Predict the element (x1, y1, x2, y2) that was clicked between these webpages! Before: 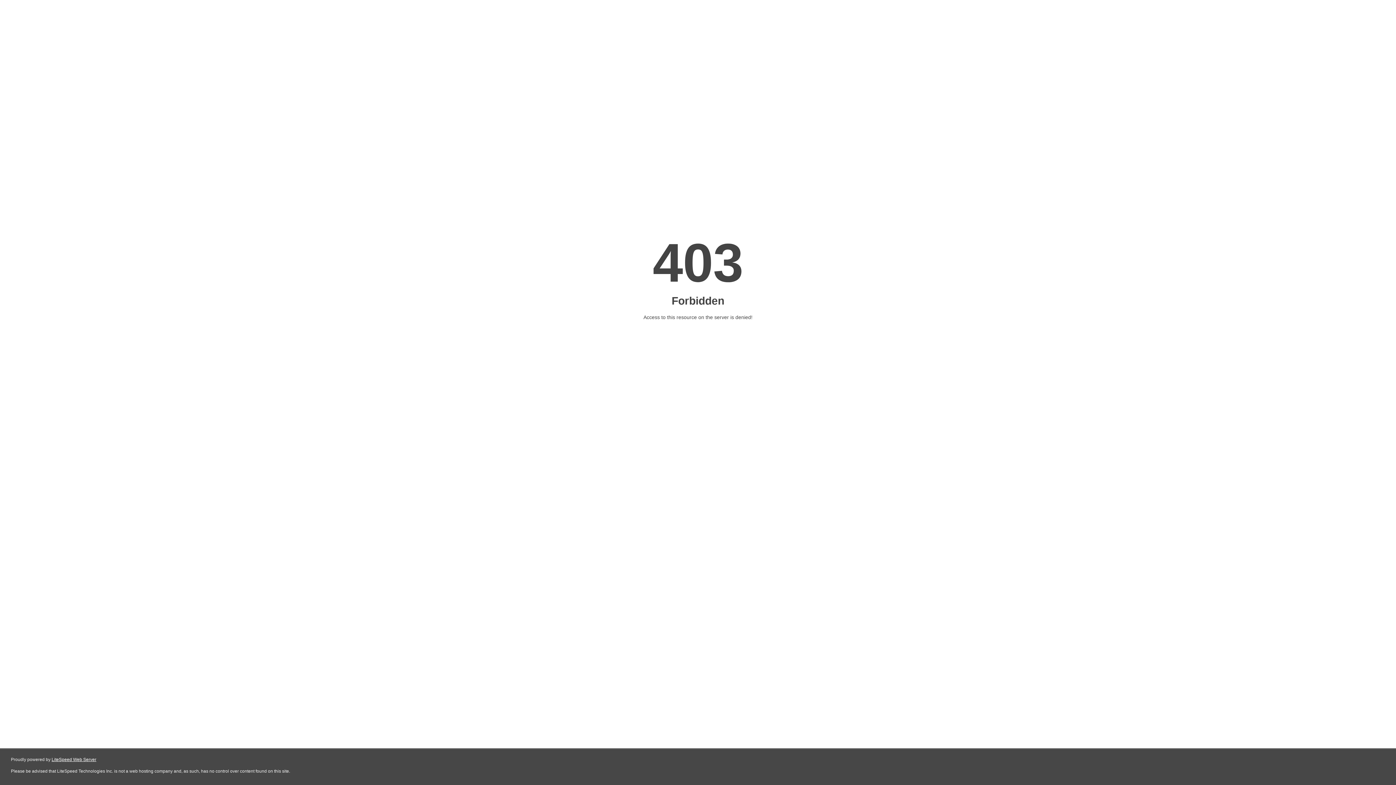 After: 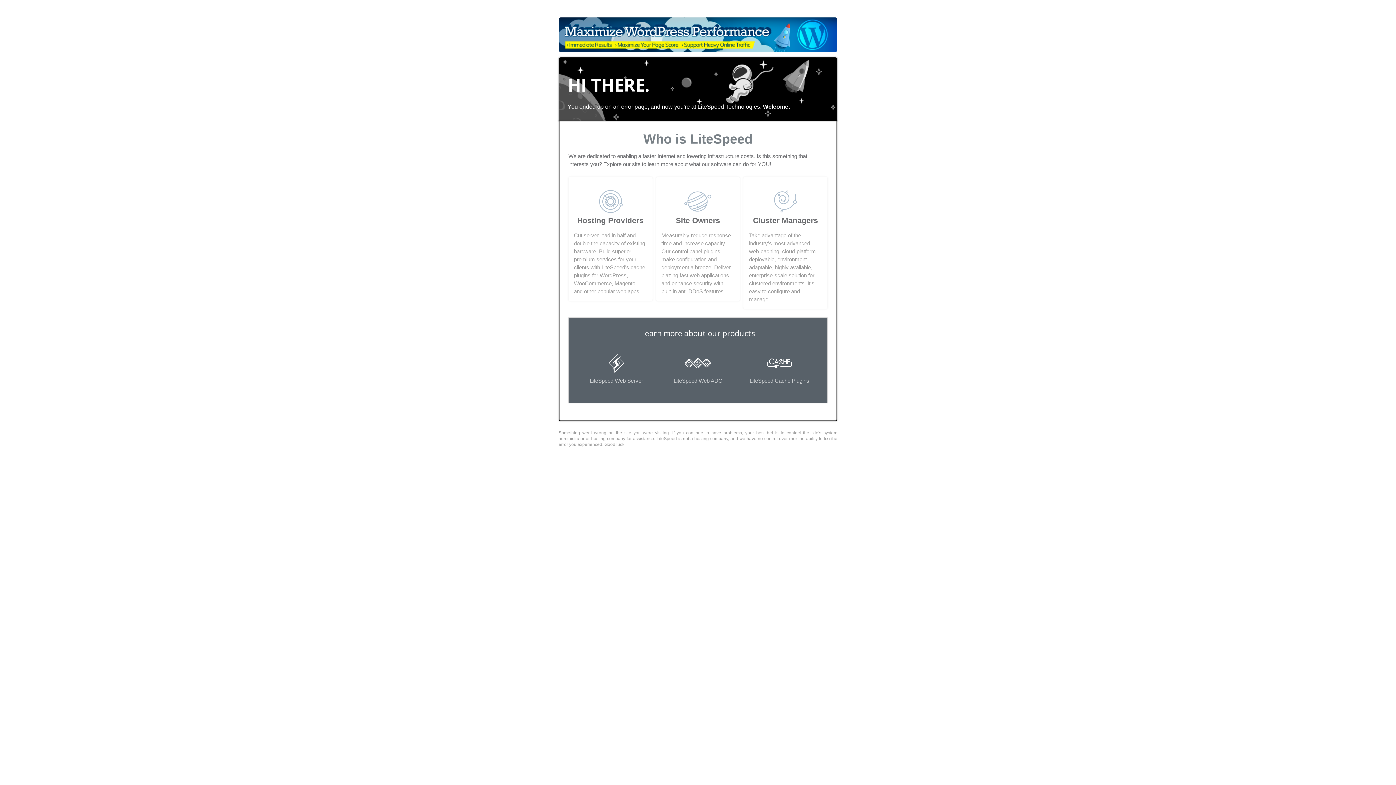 Action: label: LiteSpeed Web Server bbox: (51, 757, 96, 762)